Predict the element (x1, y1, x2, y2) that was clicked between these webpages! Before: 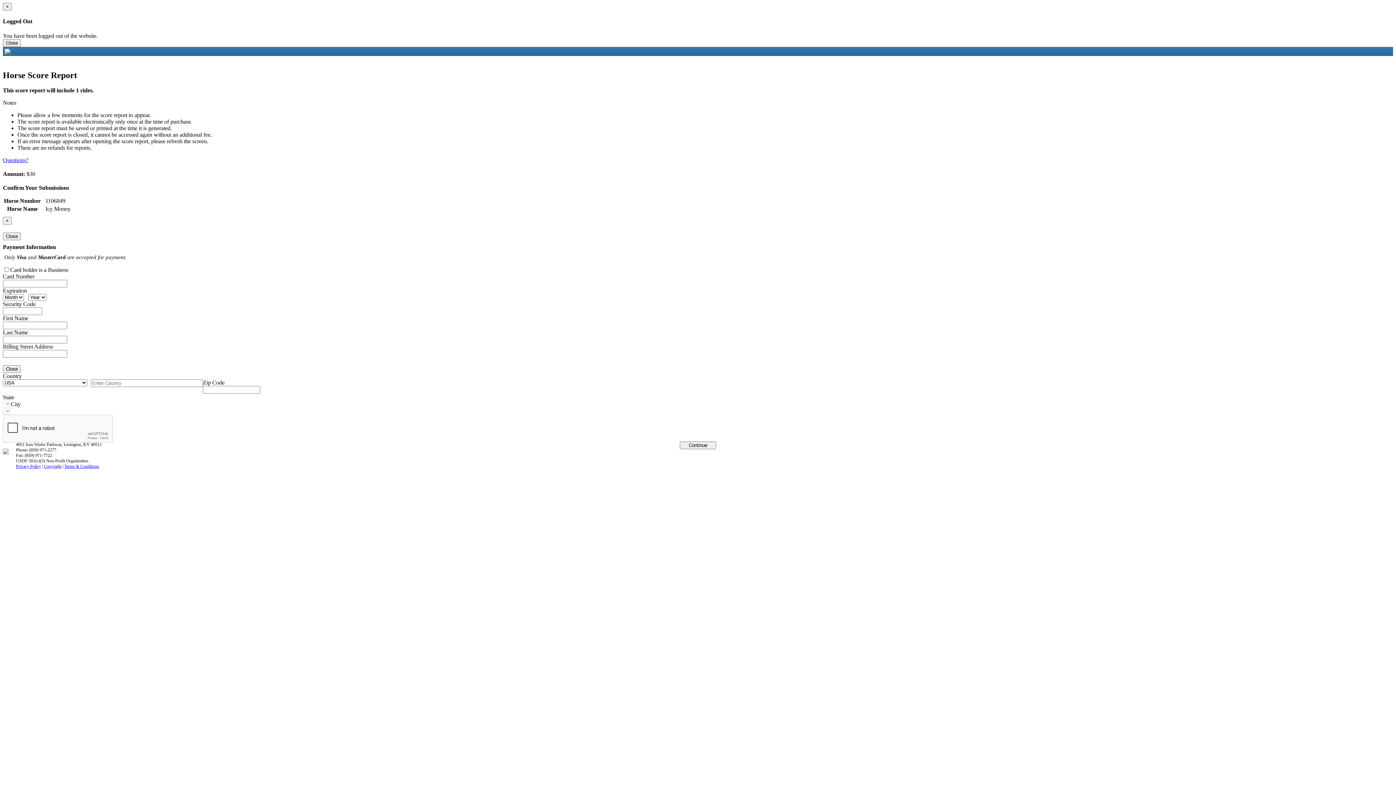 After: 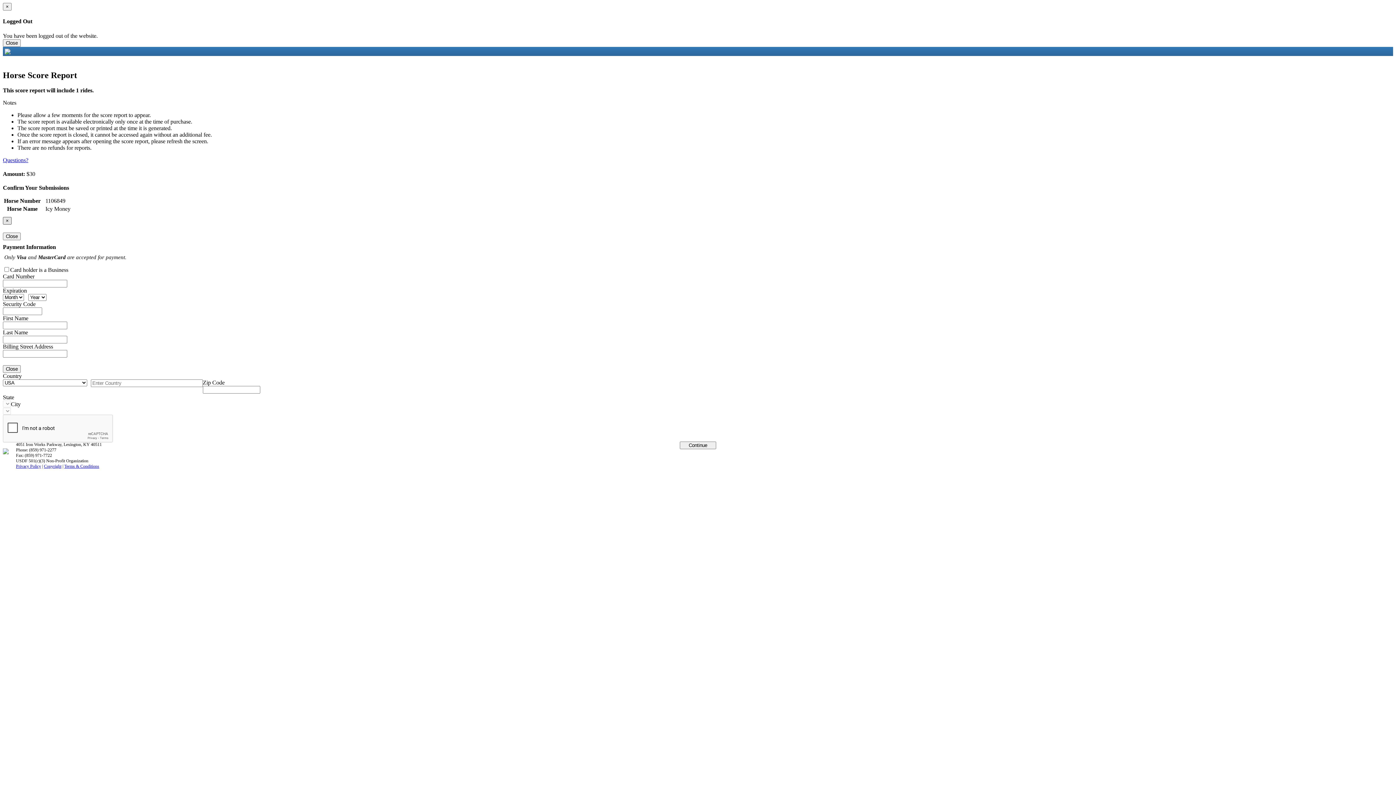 Action: bbox: (2, 217, 11, 224) label: Close